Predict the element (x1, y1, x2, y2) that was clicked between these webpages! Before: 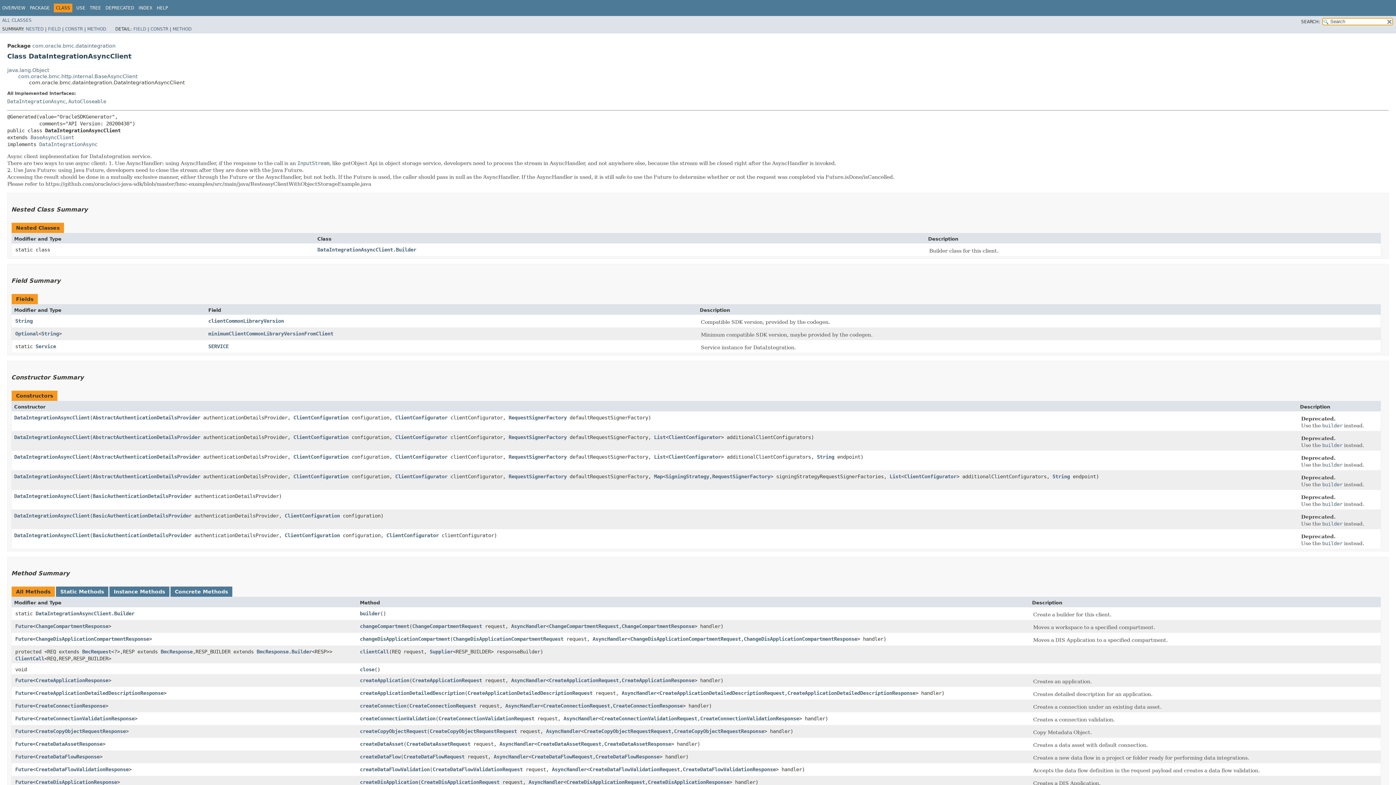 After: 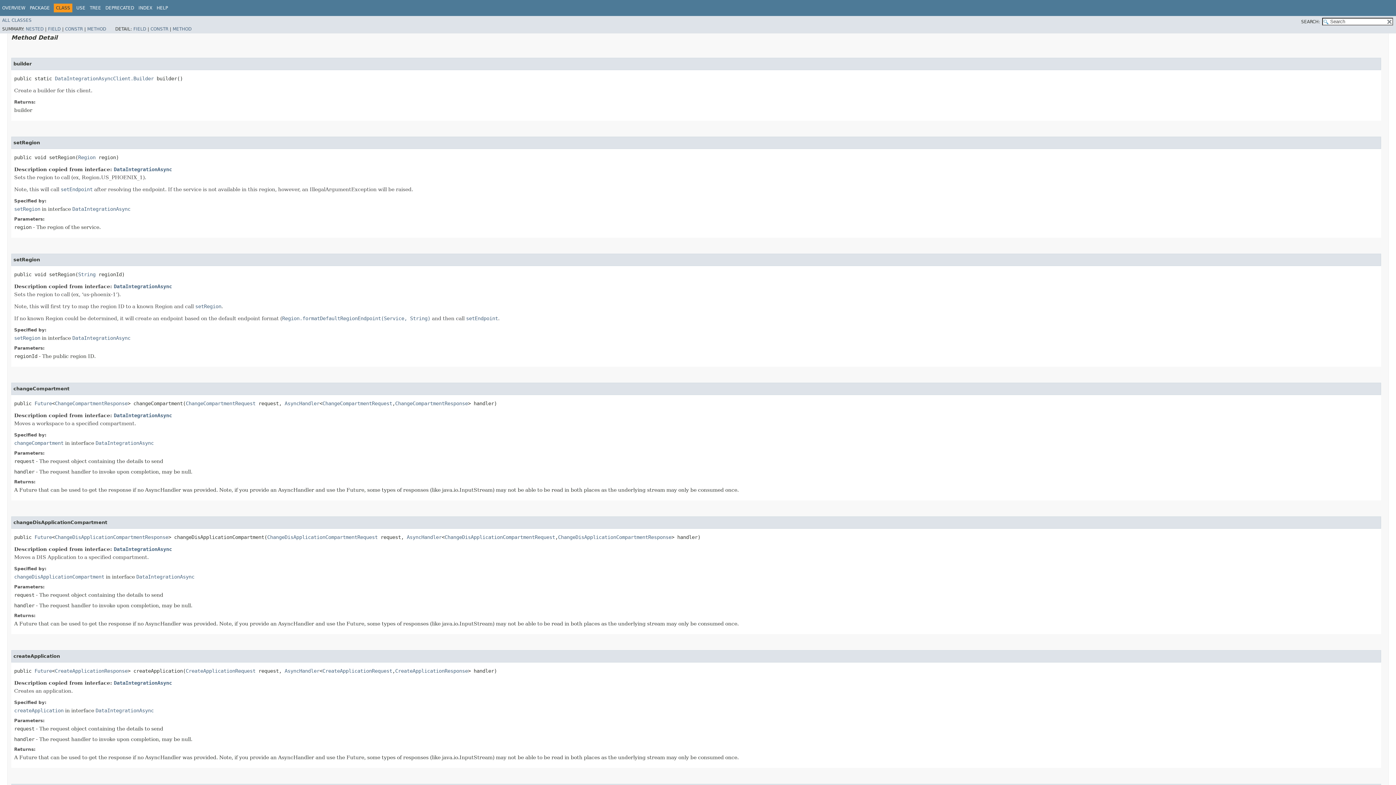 Action: label: builder bbox: (360, 610, 380, 616)